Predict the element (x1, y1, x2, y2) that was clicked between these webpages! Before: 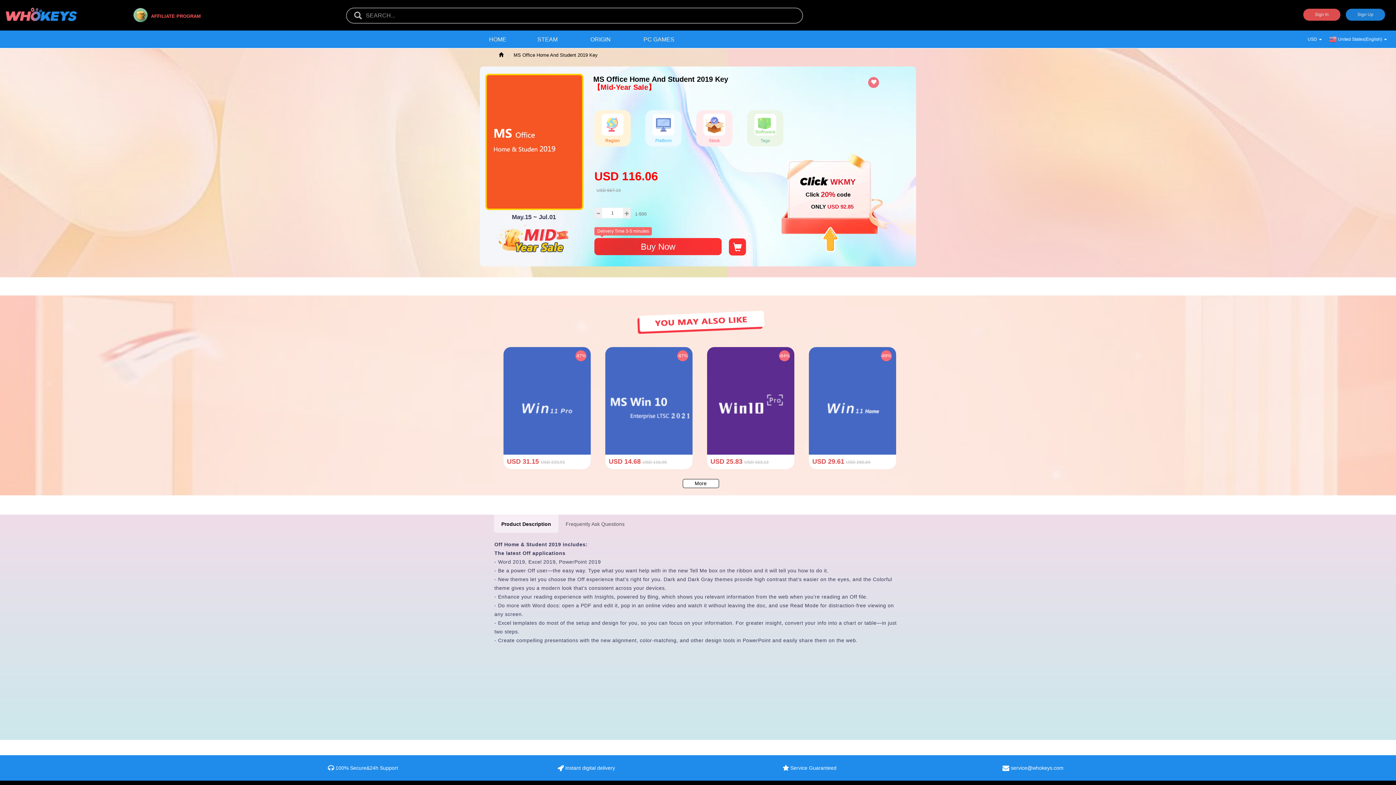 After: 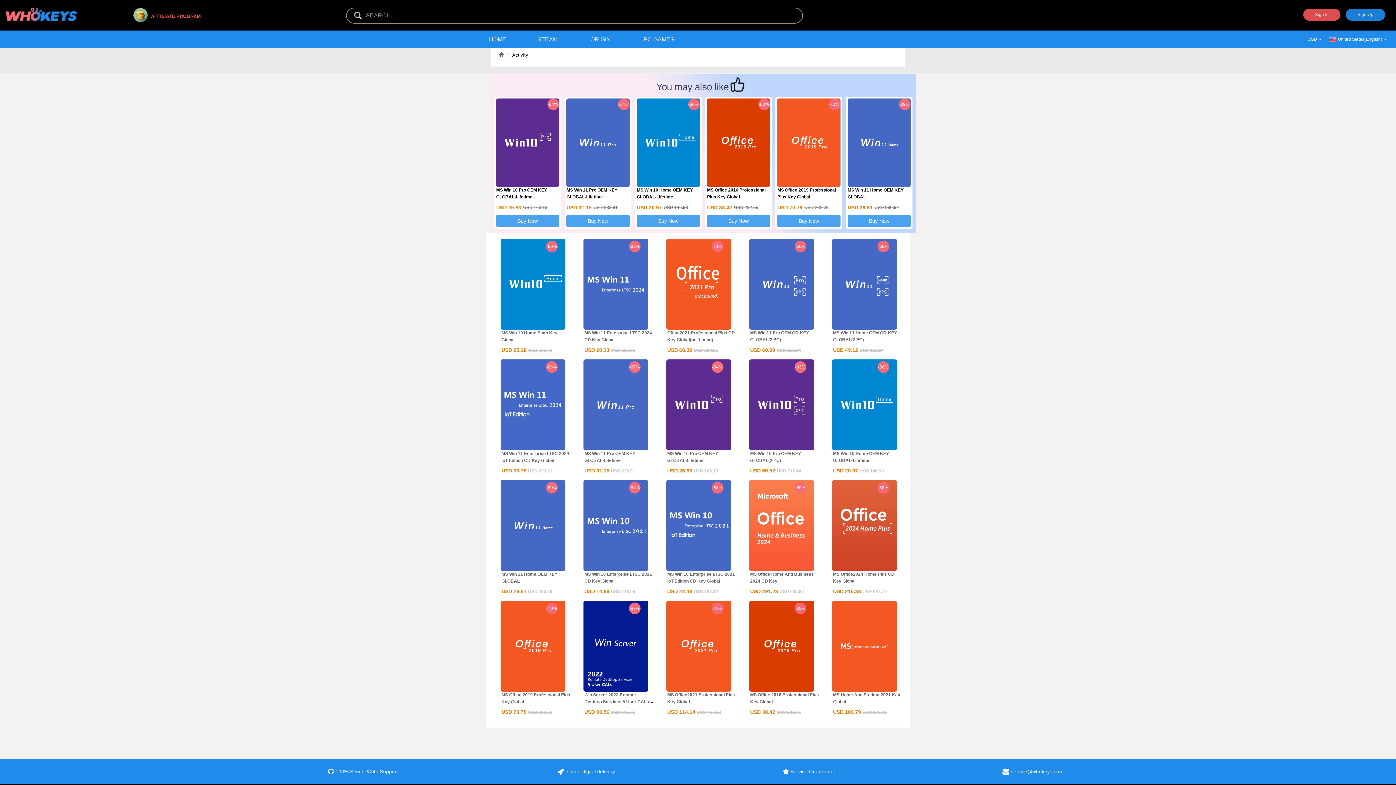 Action: bbox: (682, 479, 719, 488) label: More